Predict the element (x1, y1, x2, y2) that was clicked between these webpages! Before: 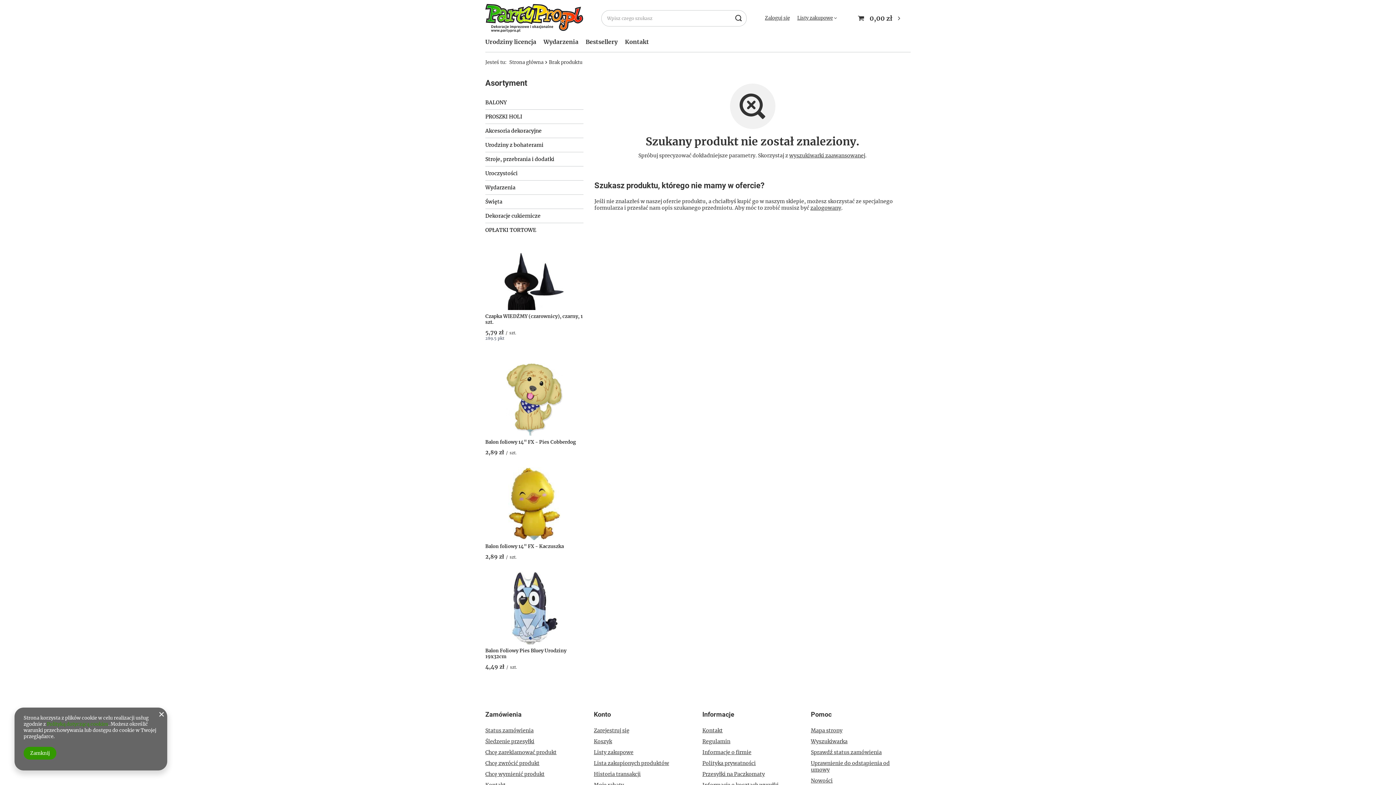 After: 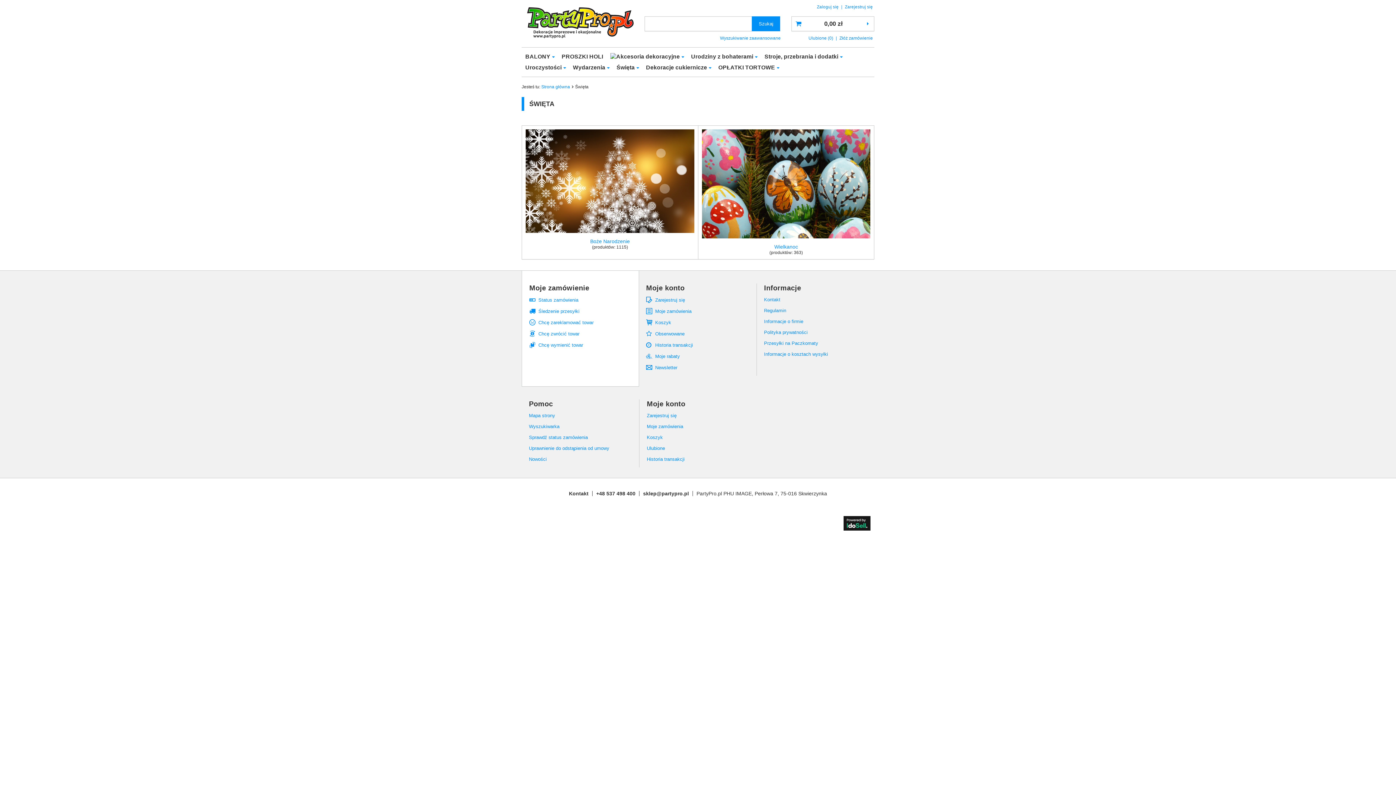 Action: label: Święta bbox: (485, 194, 583, 208)